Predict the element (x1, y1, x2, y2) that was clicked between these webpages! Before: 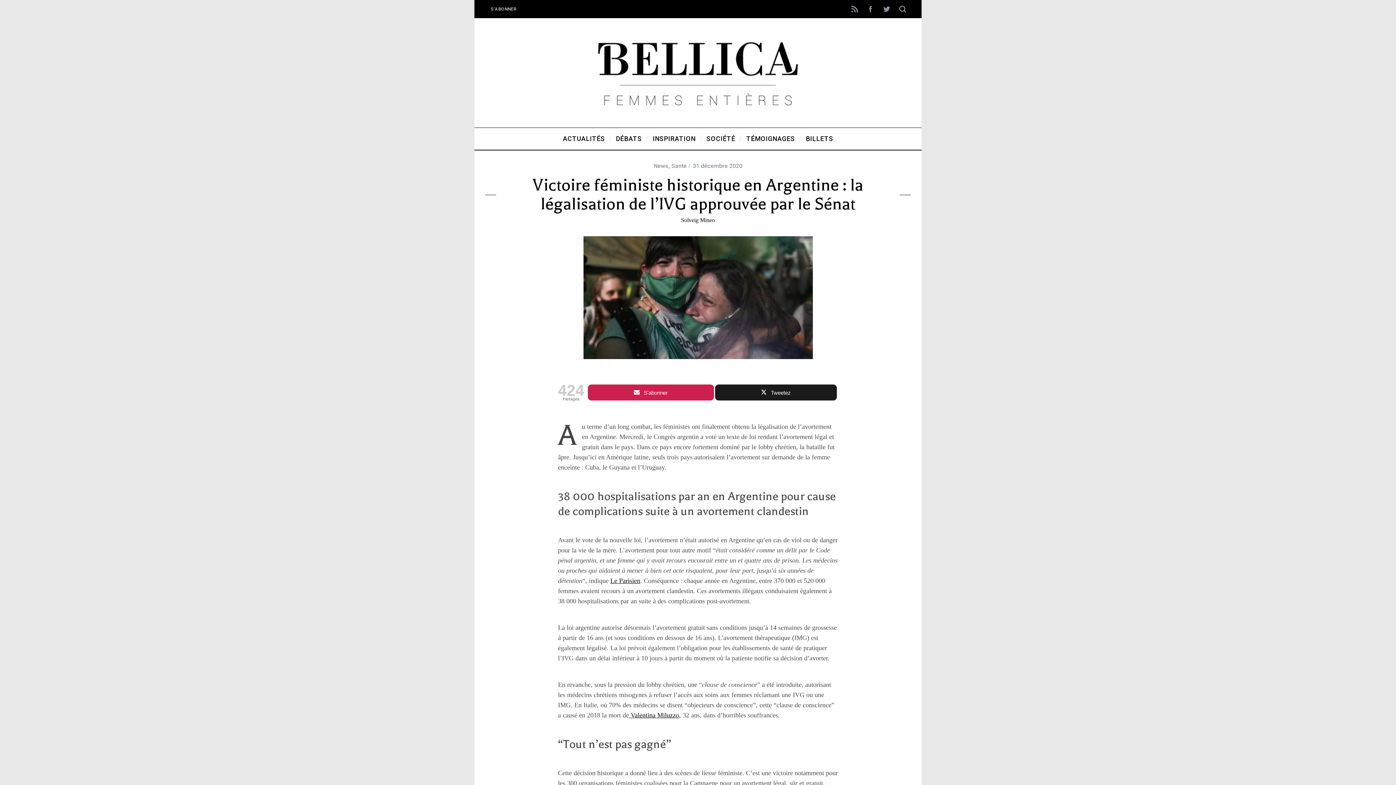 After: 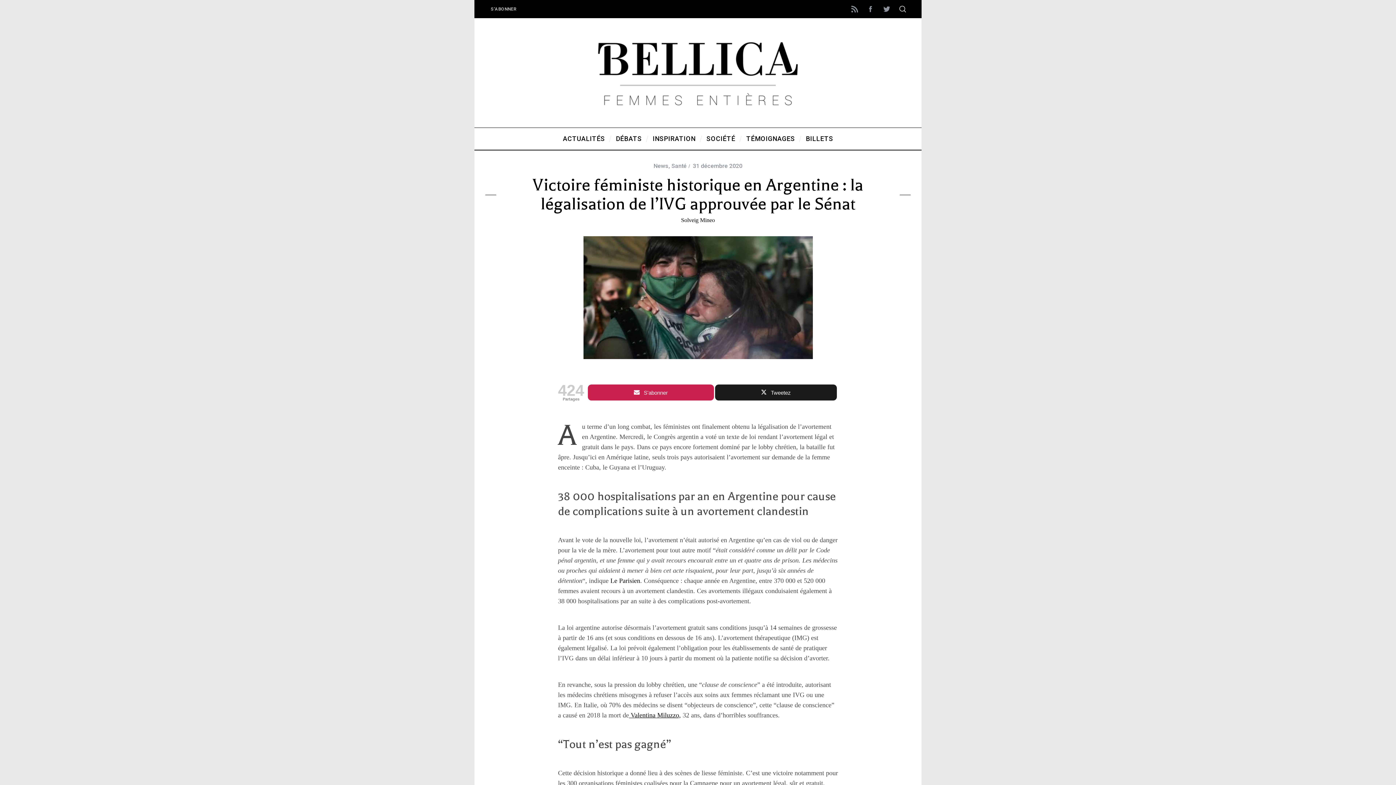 Action: label: Le Parisien bbox: (610, 577, 640, 584)